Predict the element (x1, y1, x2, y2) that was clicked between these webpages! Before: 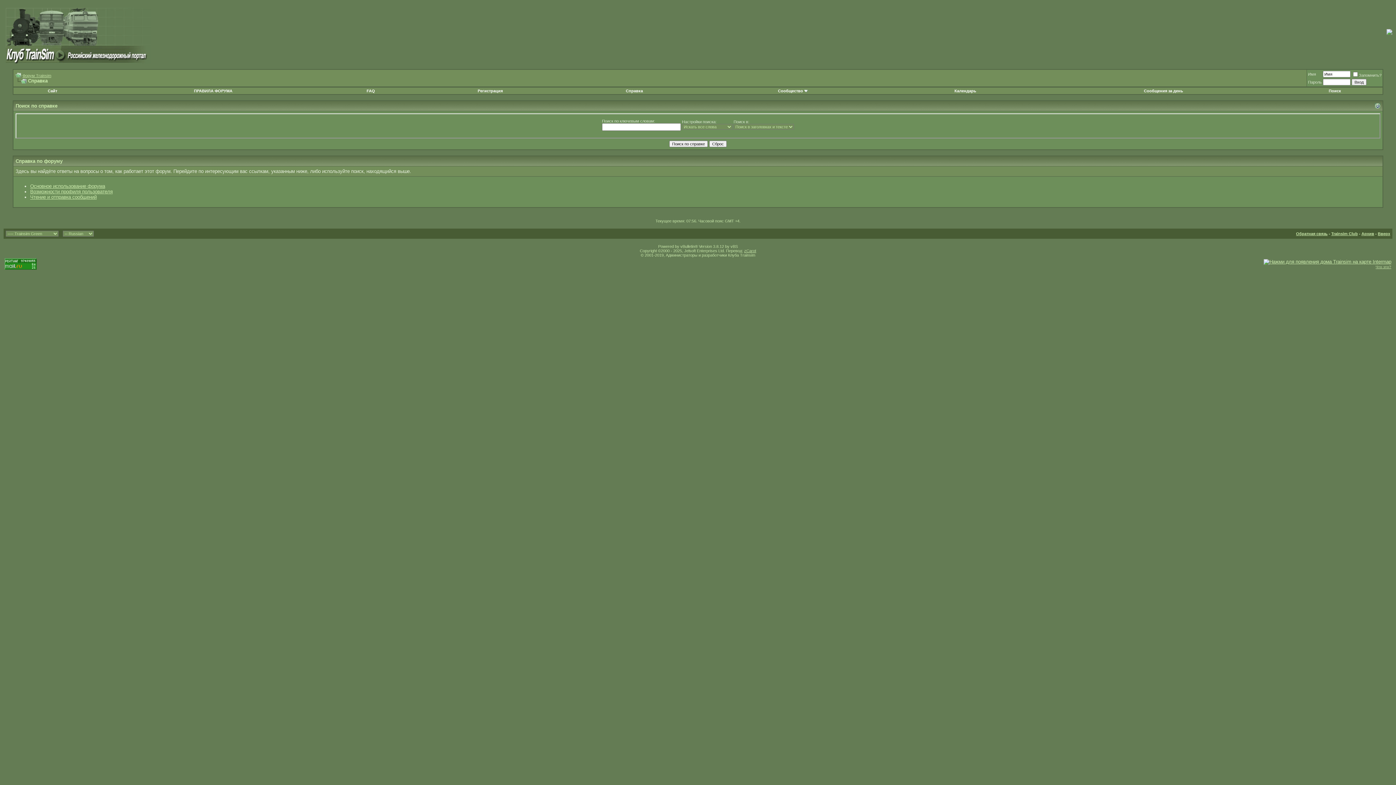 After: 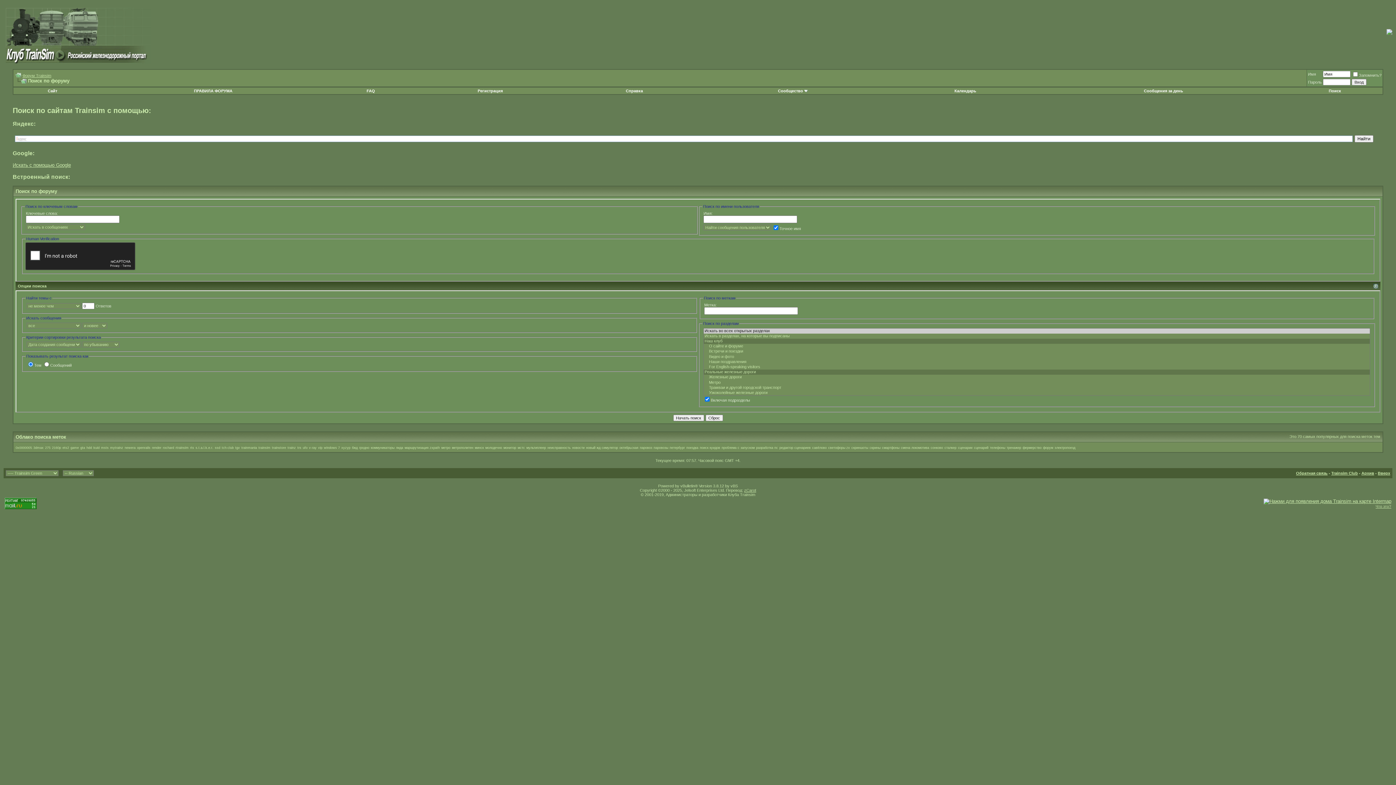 Action: label: Поиск bbox: (1329, 88, 1341, 93)